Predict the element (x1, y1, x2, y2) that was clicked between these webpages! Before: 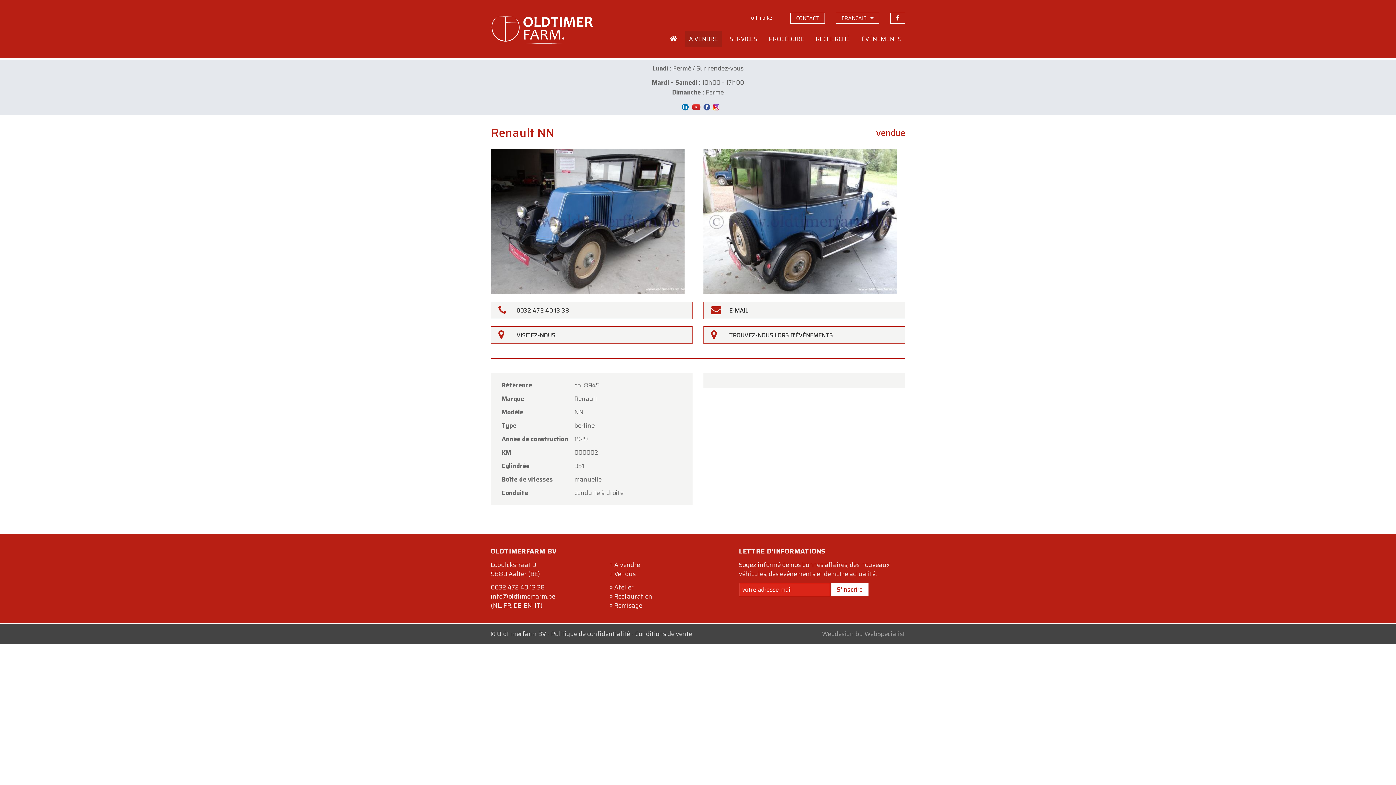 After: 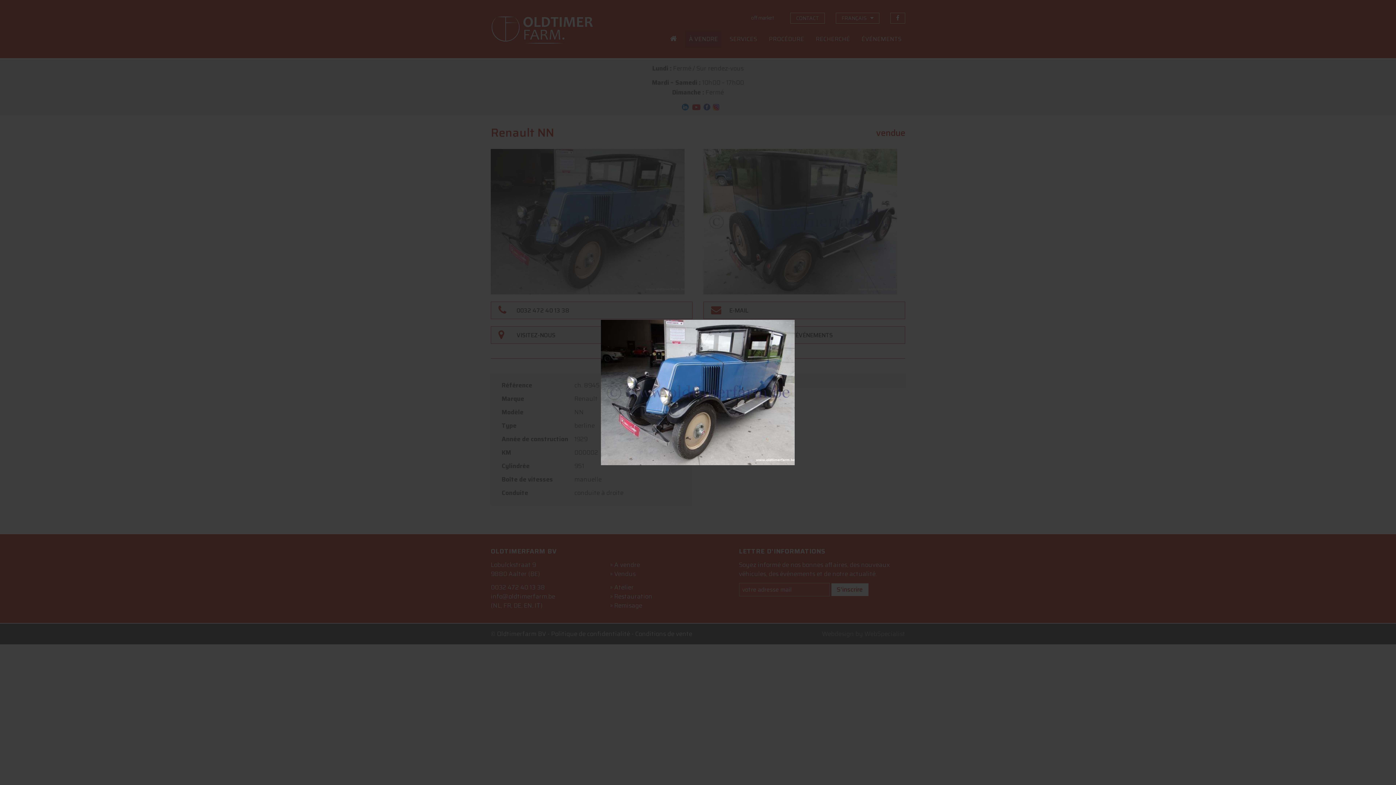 Action: bbox: (490, 216, 684, 225)